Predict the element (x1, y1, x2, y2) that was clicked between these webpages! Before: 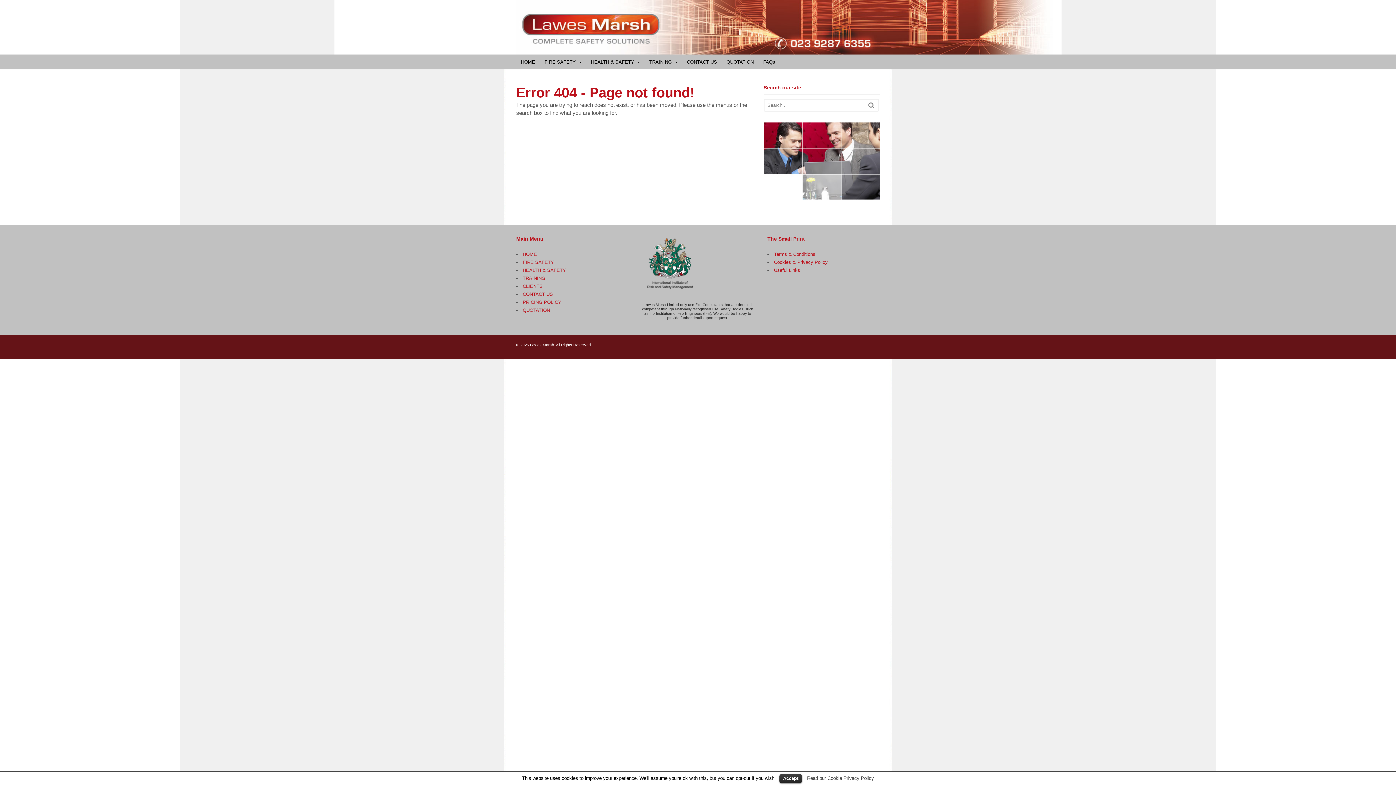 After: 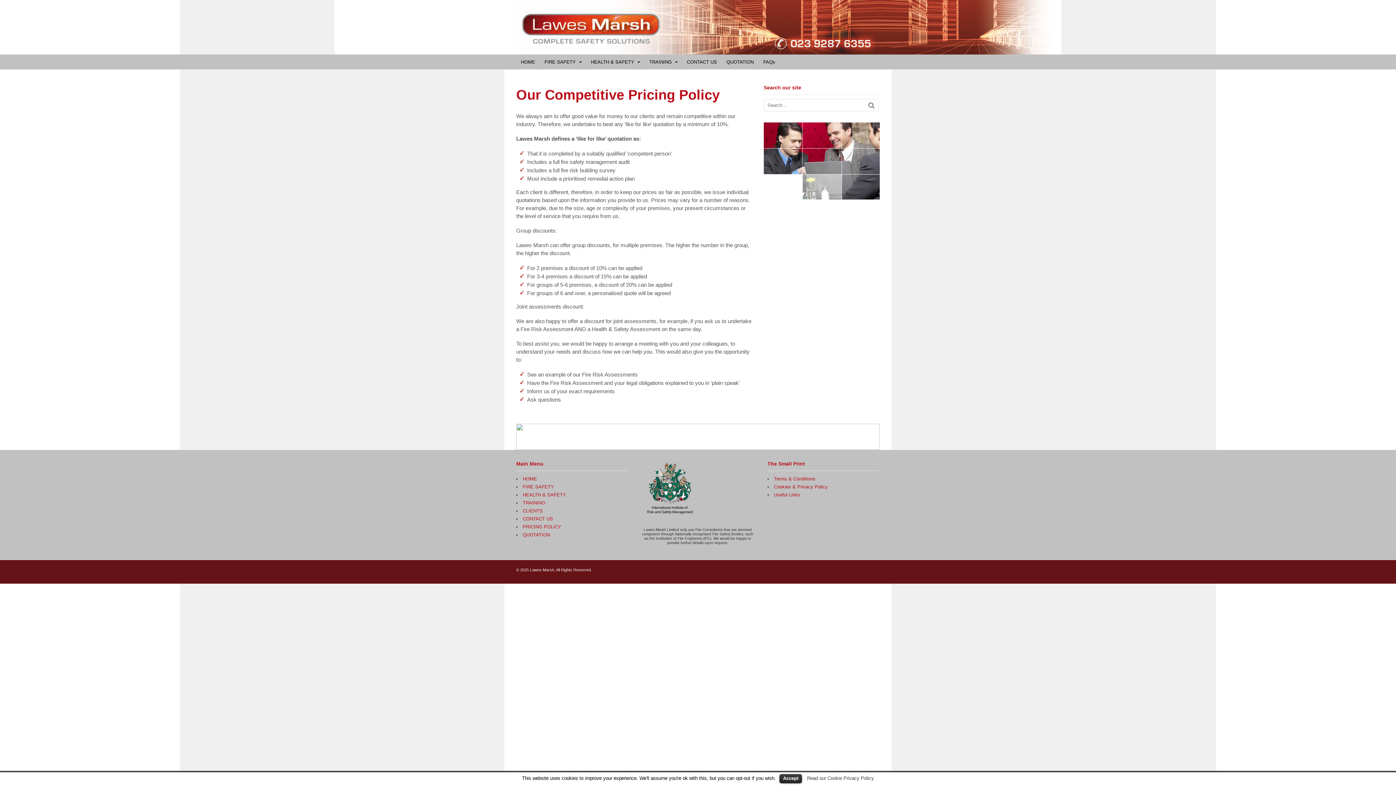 Action: label: PRICING POLICY bbox: (522, 299, 561, 305)